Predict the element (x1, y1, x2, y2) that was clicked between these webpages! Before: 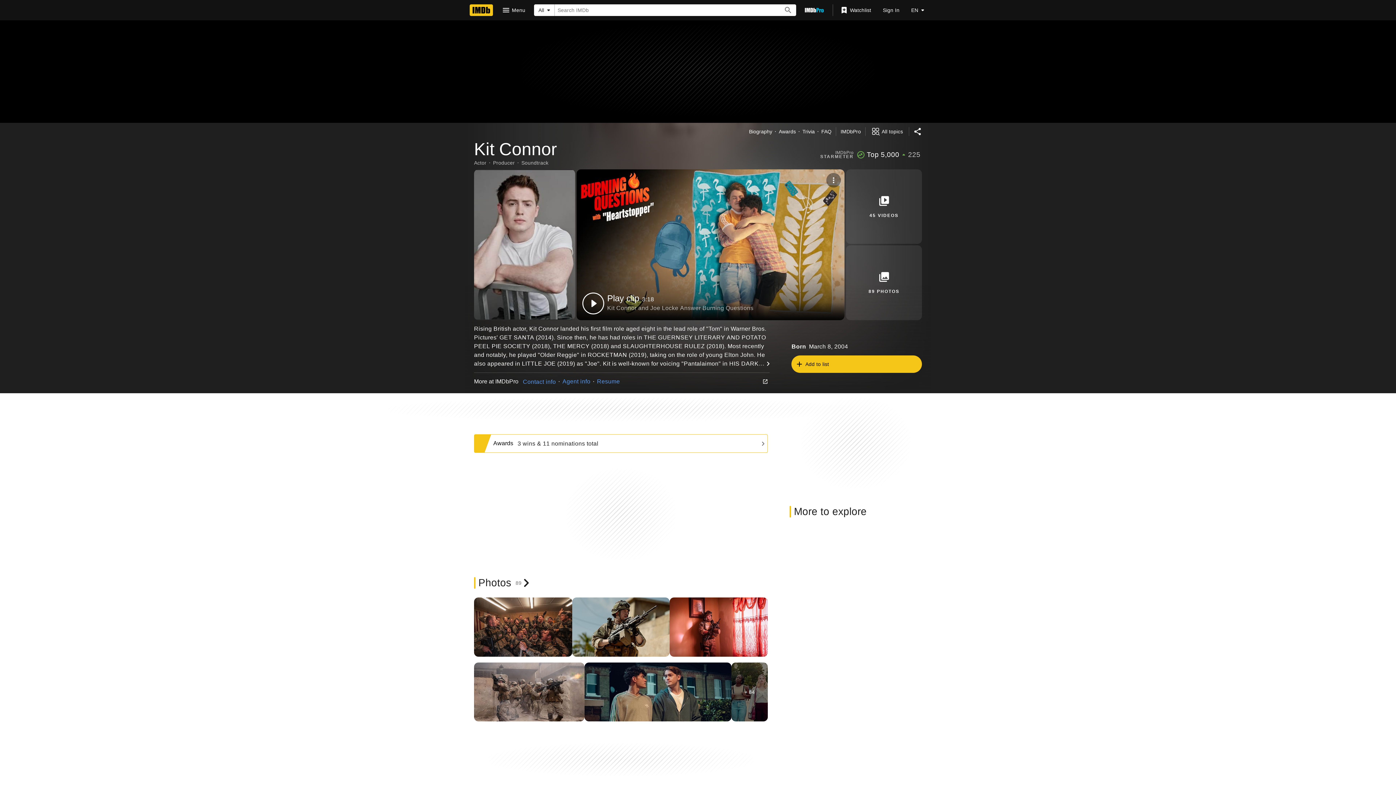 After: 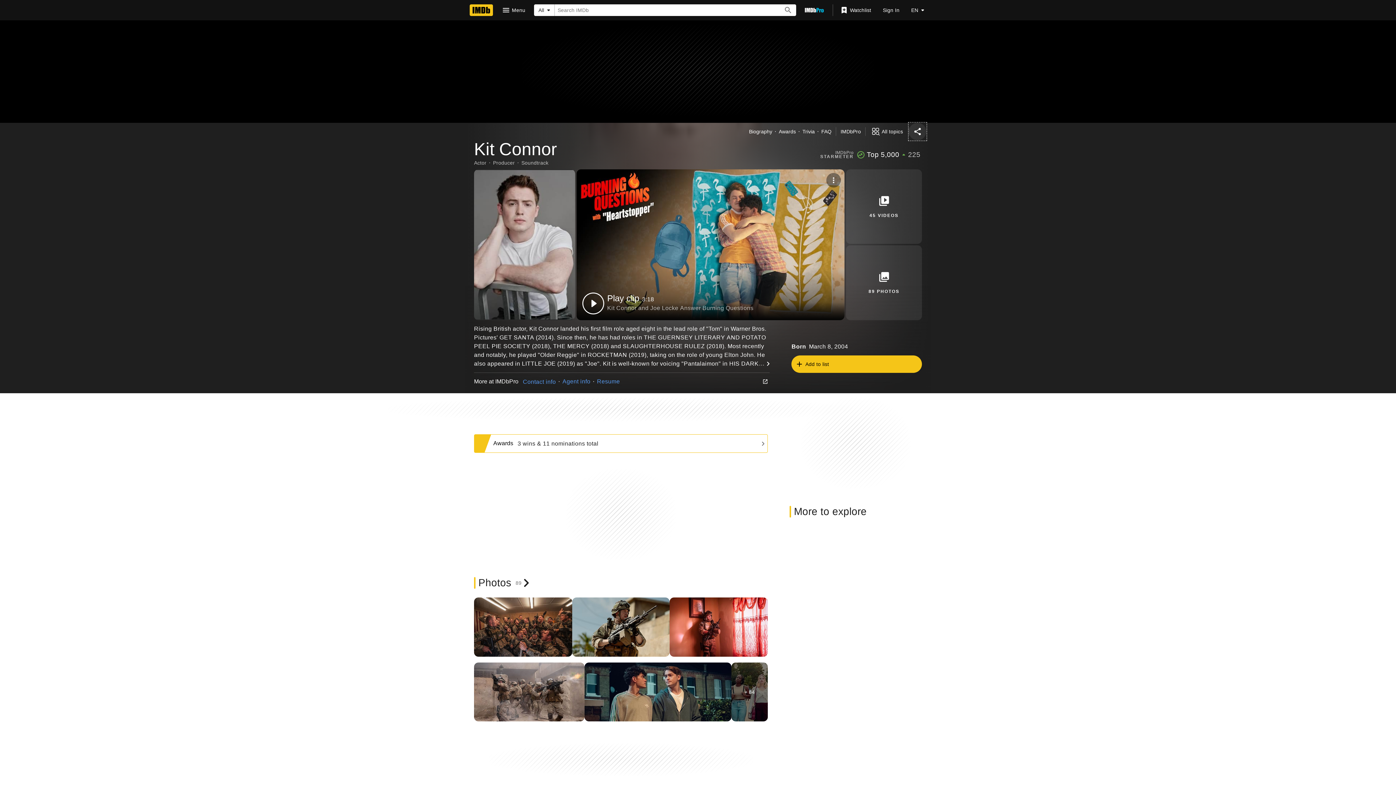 Action: label: Share on social media bbox: (909, 122, 926, 140)